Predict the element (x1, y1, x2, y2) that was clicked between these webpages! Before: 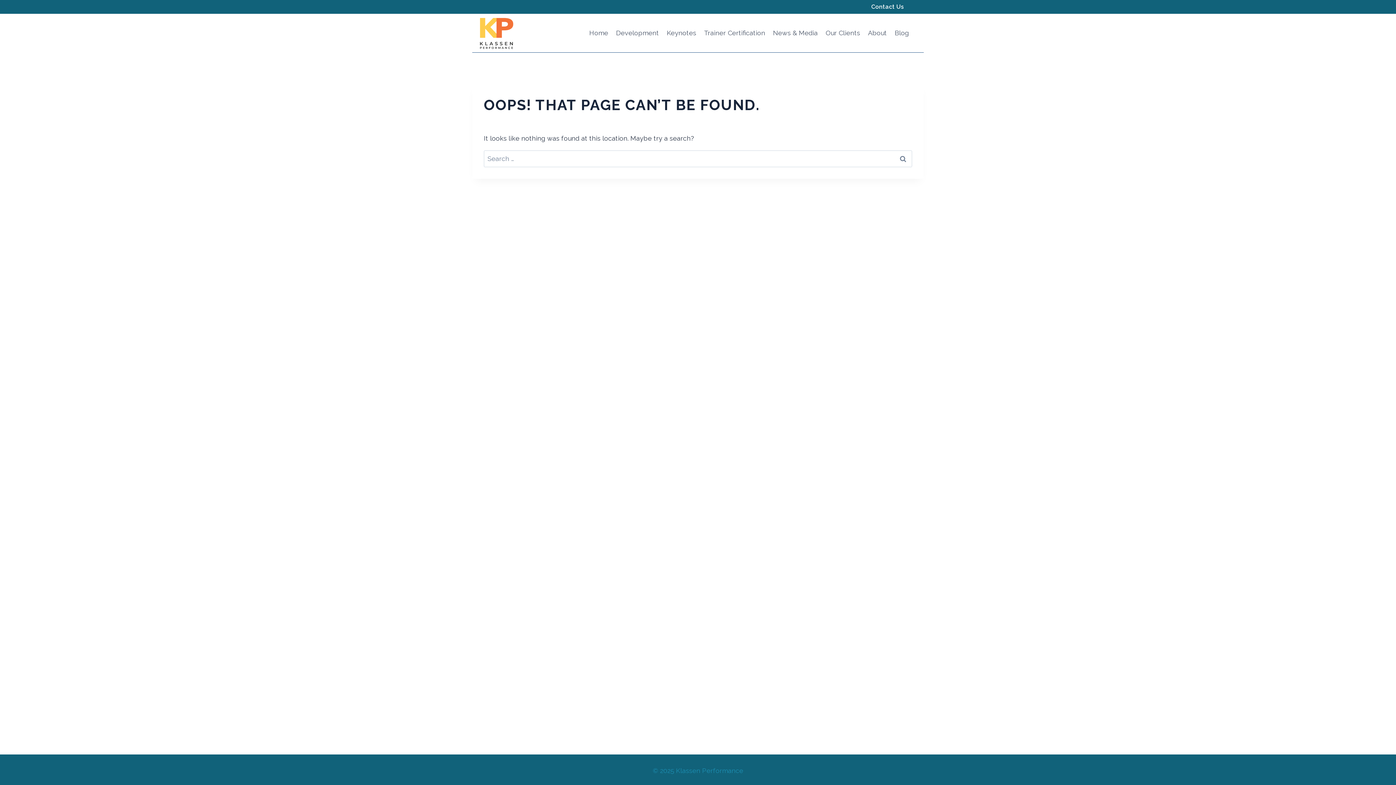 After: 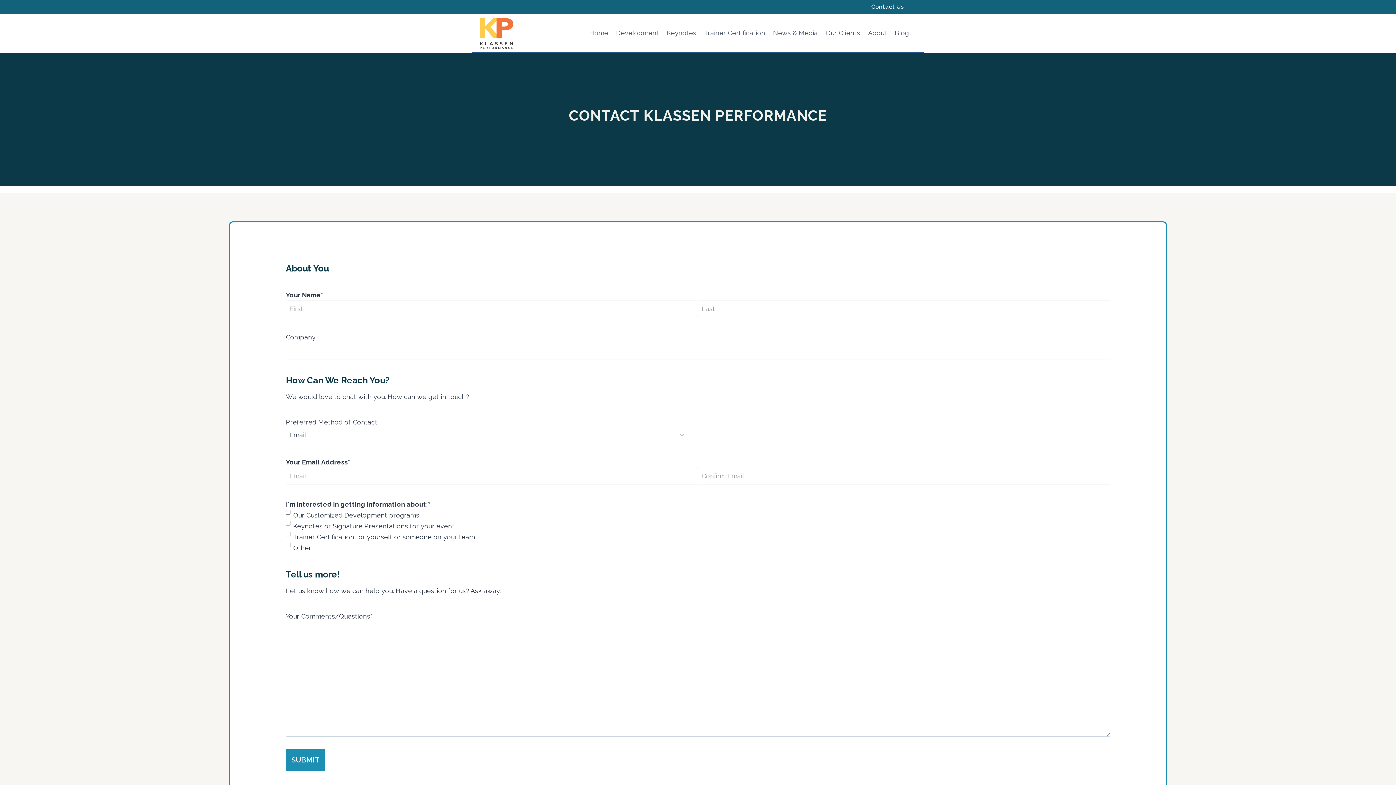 Action: label: Contact Us bbox: (865, 0, 909, 13)